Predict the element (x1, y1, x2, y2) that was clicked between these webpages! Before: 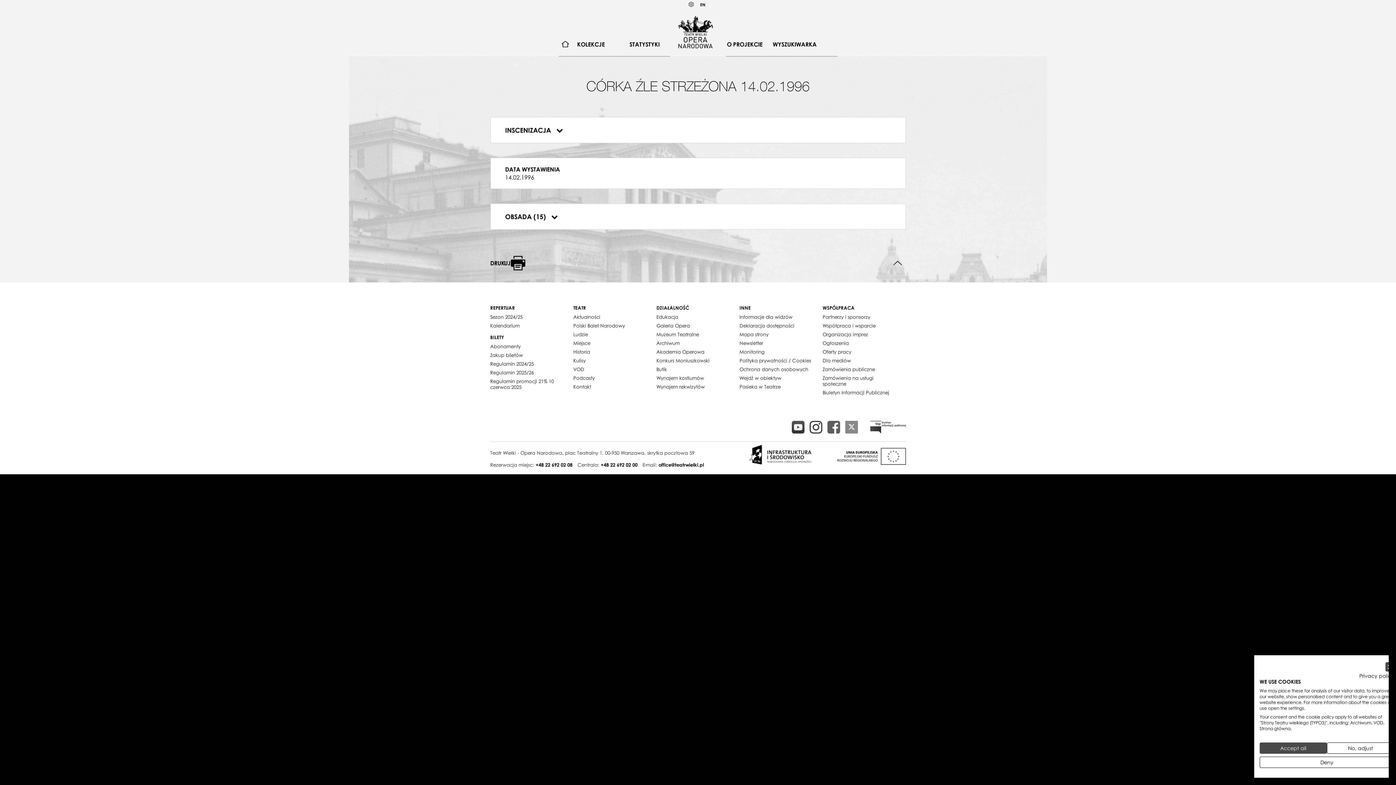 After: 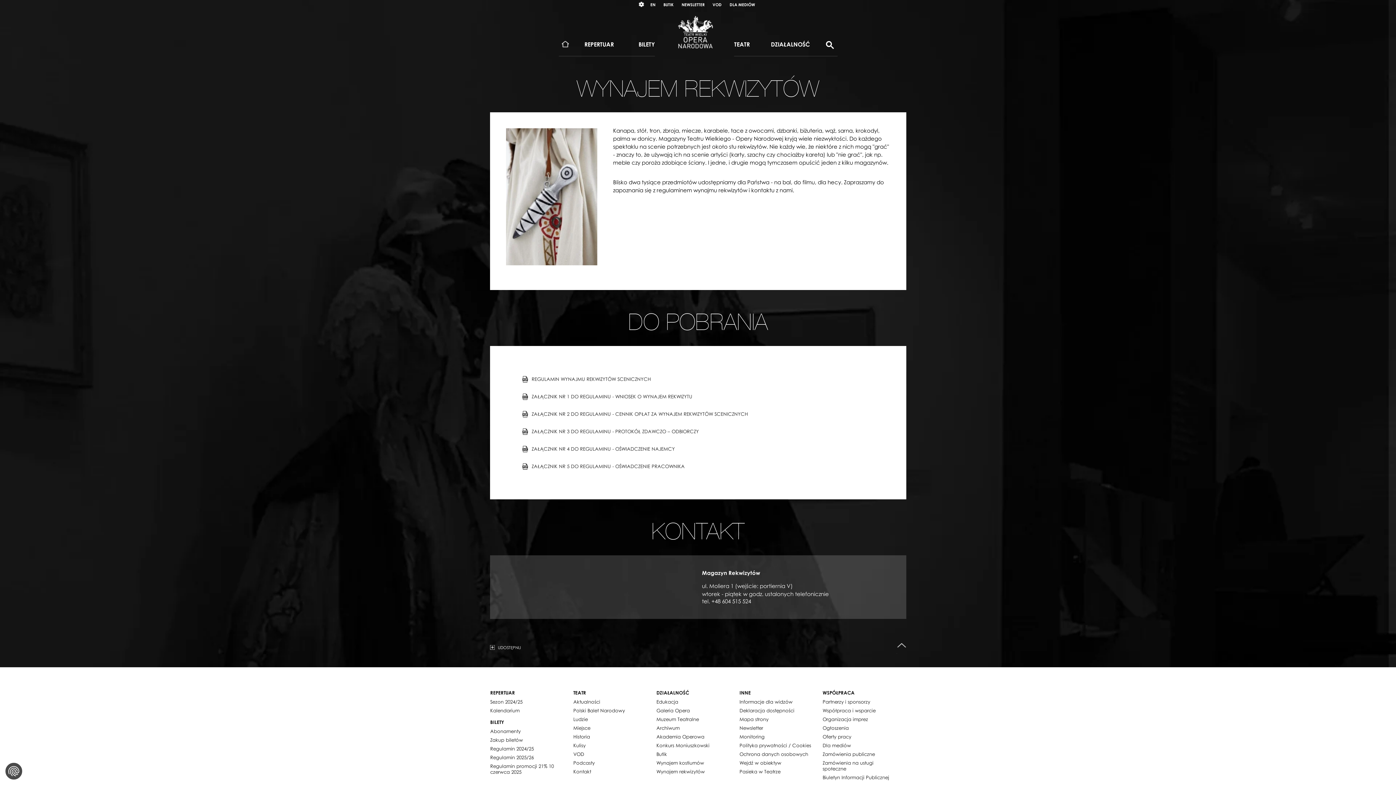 Action: label: Wynajem rekwizytów bbox: (656, 382, 704, 391)